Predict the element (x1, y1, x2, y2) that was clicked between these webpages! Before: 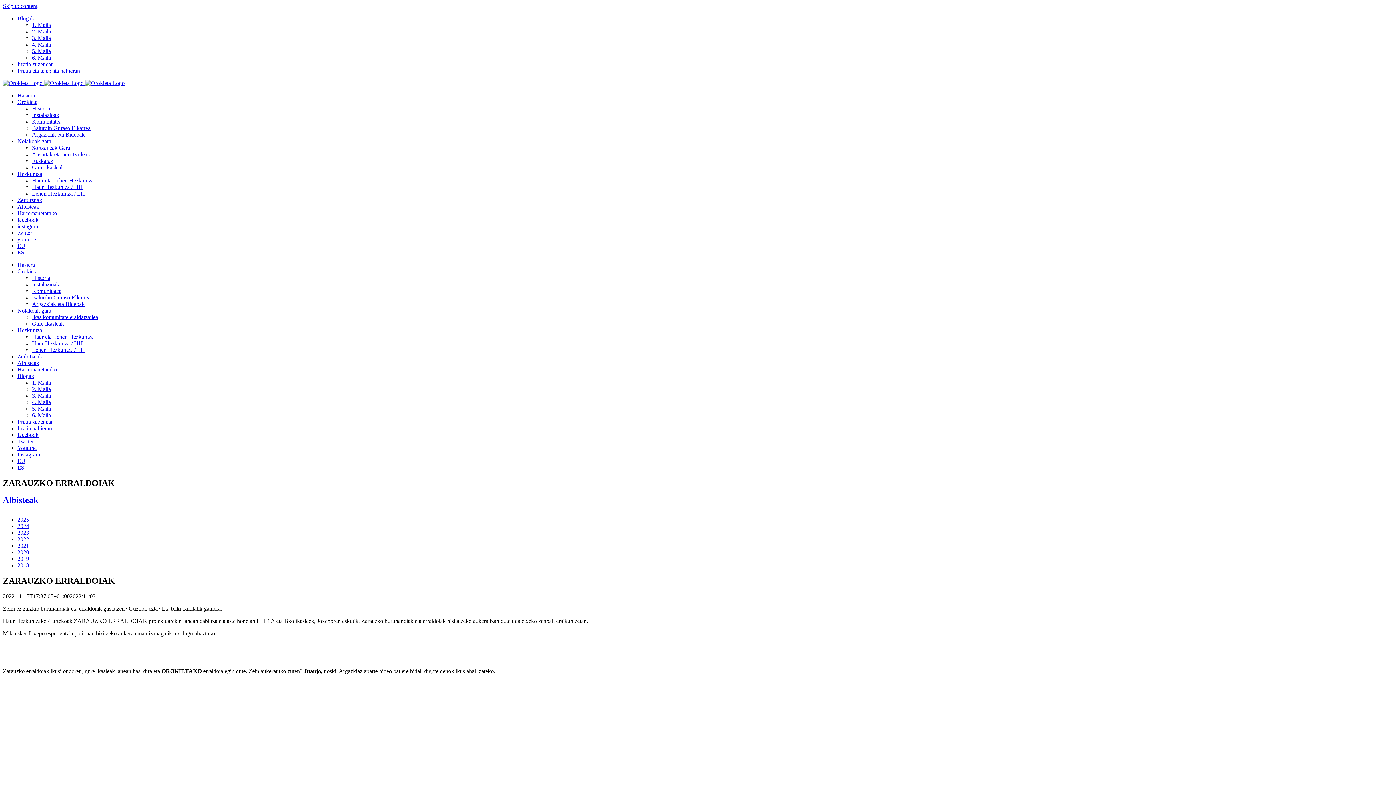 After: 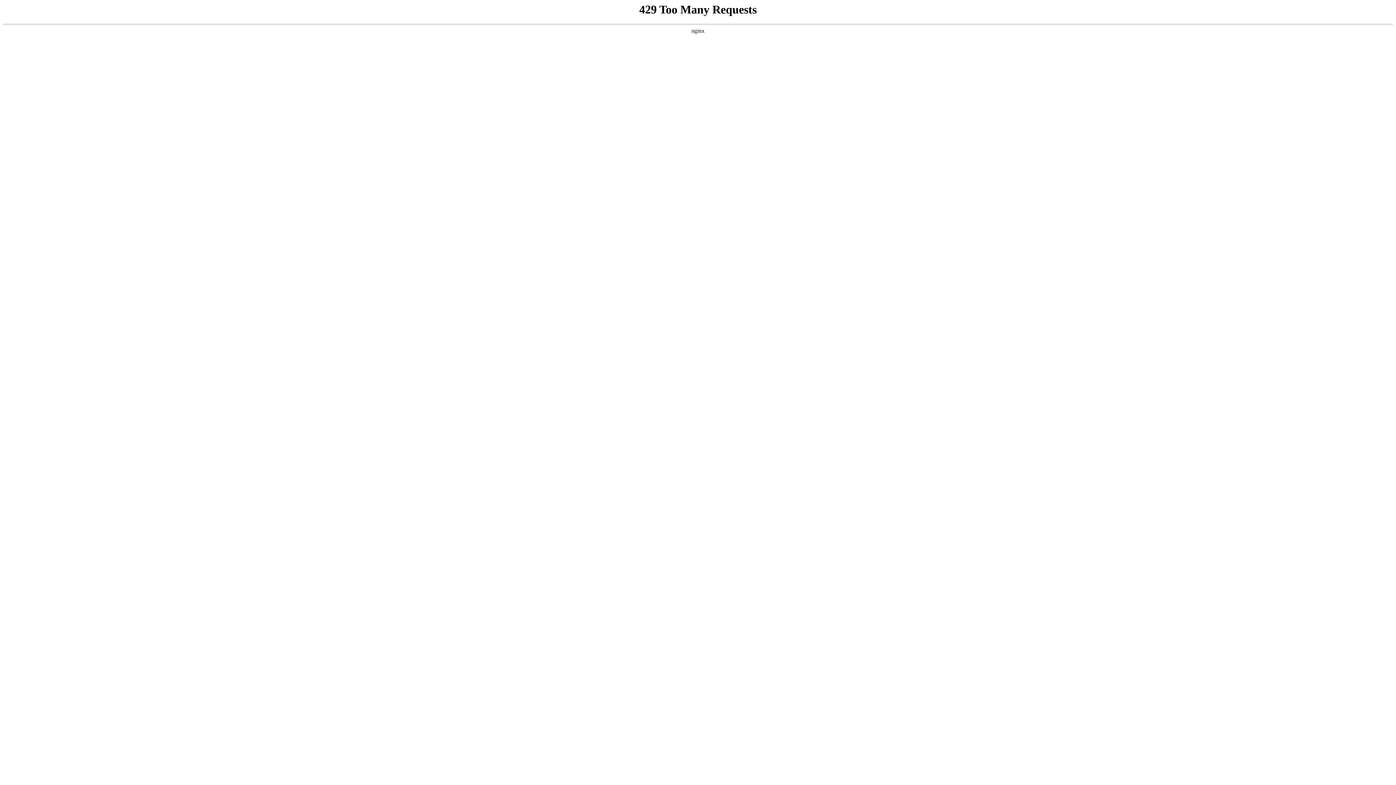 Action: bbox: (32, 112, 59, 118) label: Instalazioak